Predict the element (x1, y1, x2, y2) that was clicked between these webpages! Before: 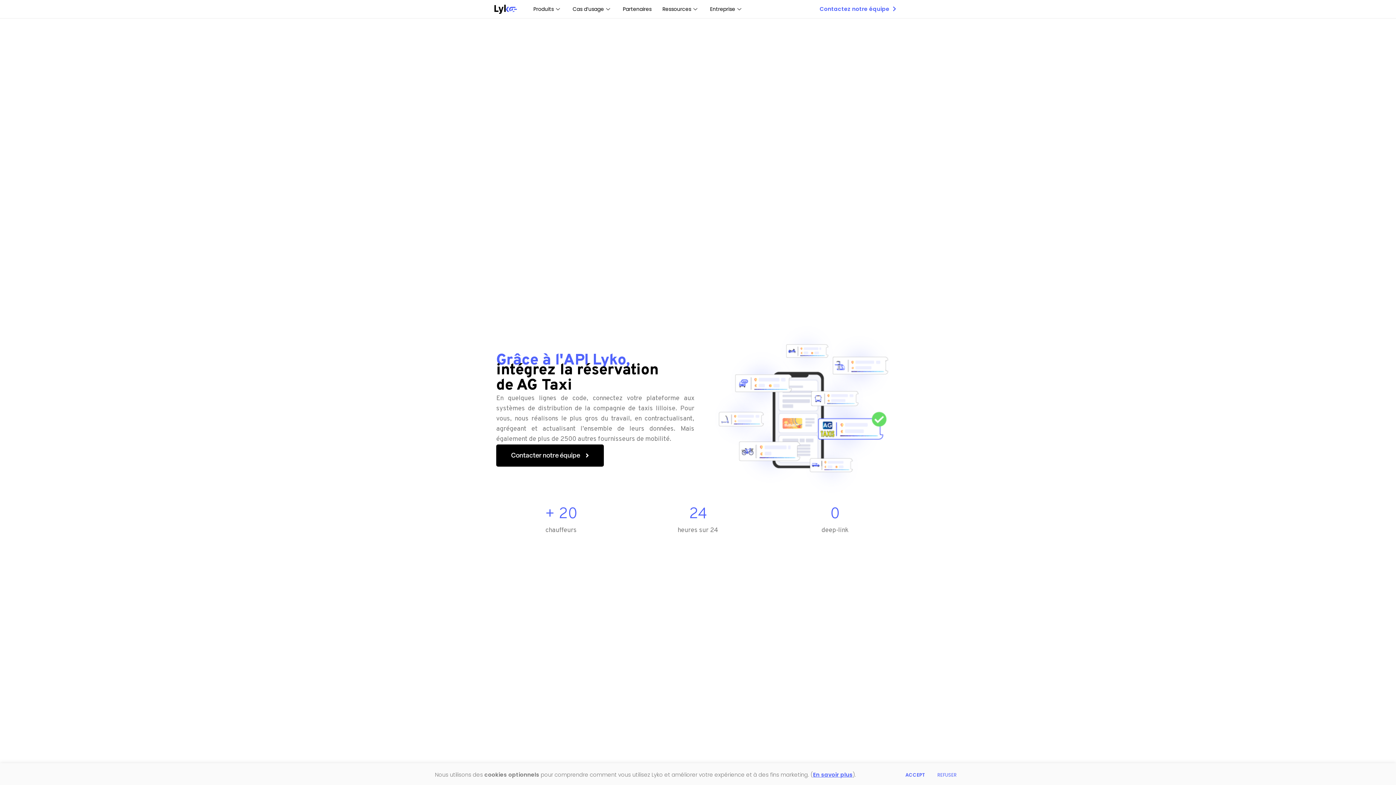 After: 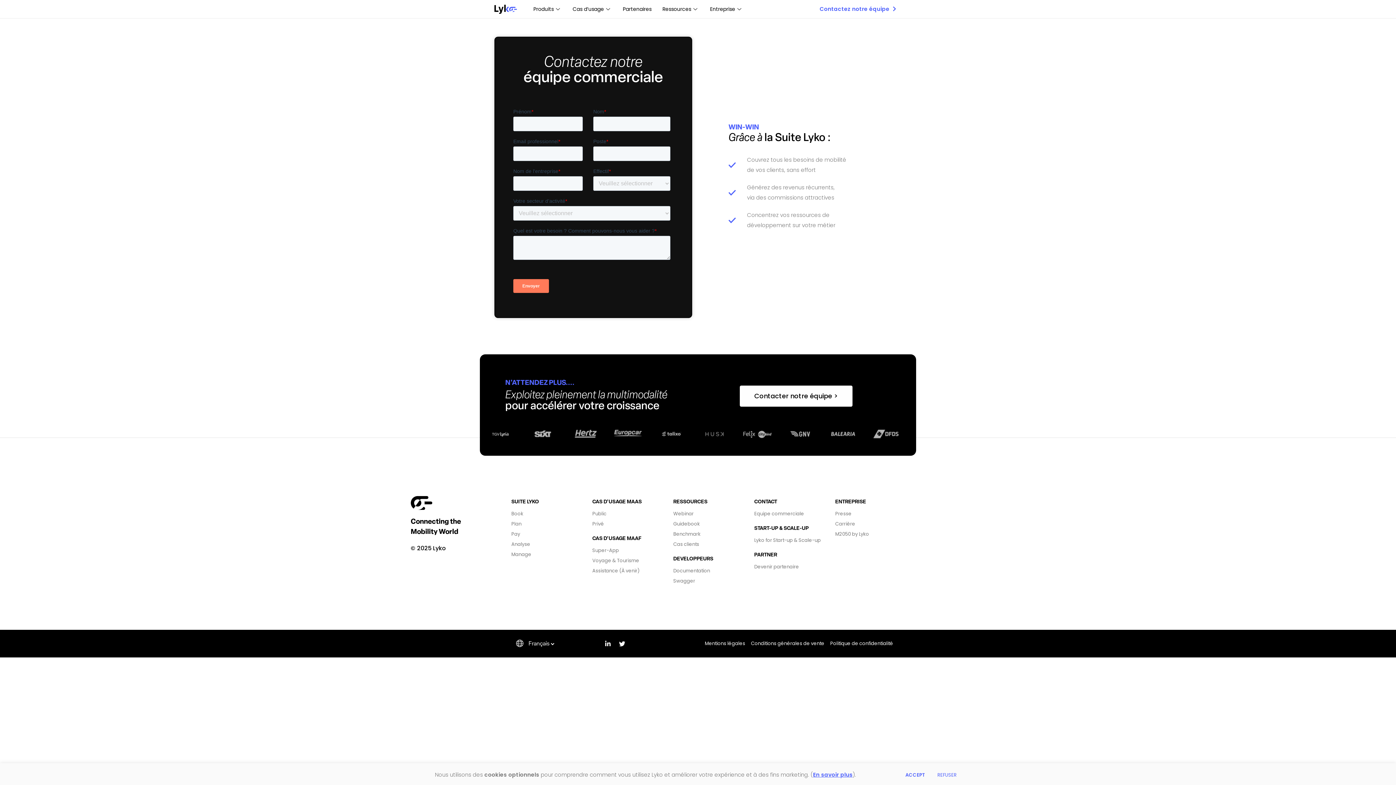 Action: label: Contactez notre équipe bbox: (819, 6, 896, 11)